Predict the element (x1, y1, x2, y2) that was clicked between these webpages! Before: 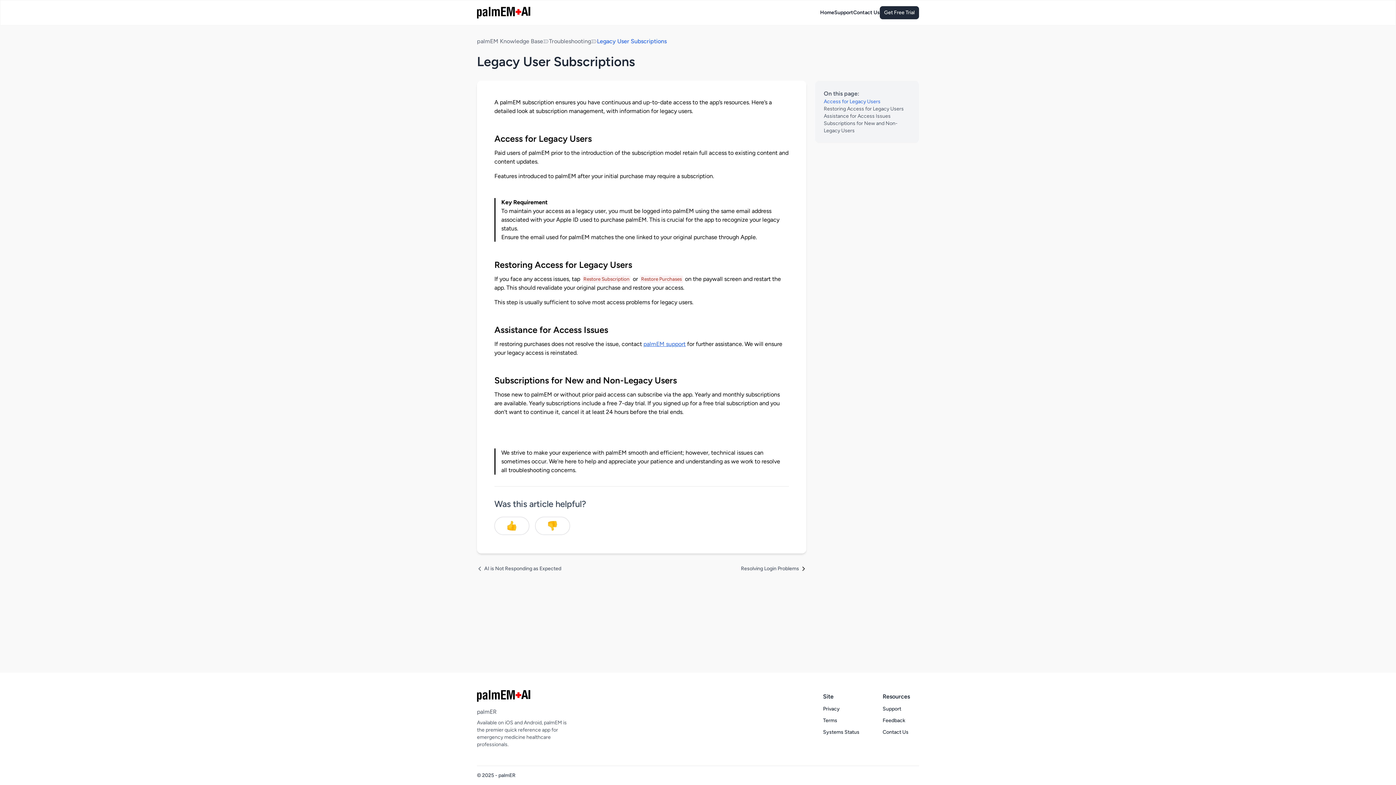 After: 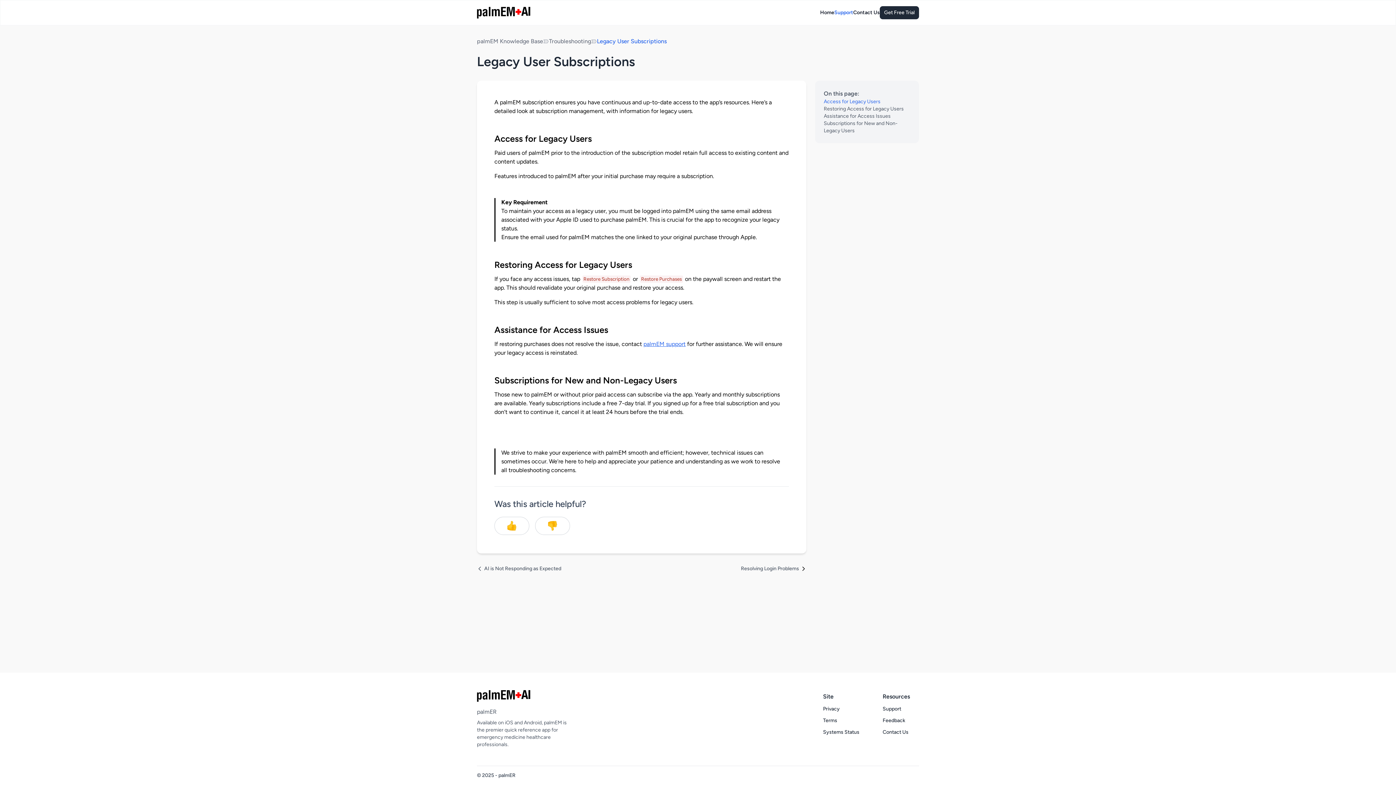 Action: bbox: (834, 8, 853, 17) label: Support